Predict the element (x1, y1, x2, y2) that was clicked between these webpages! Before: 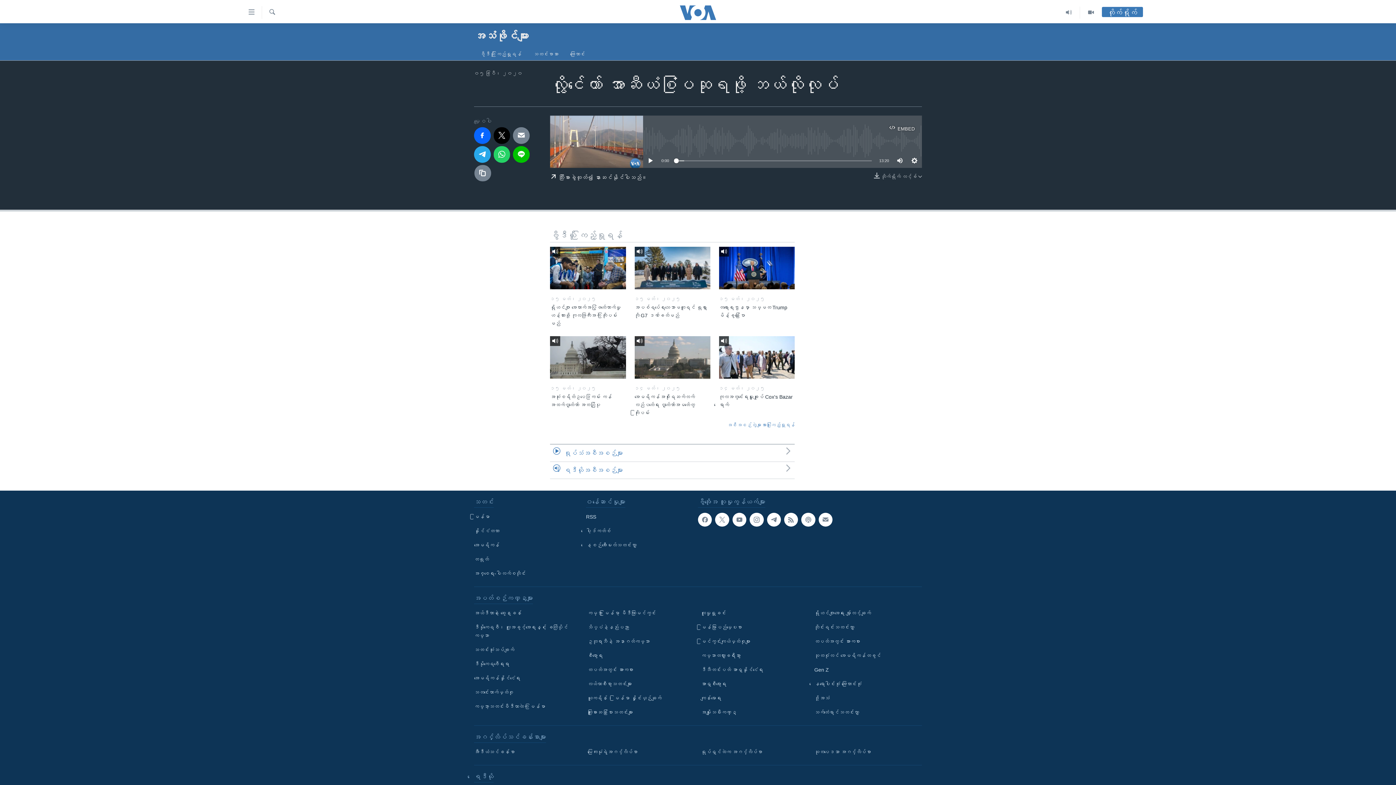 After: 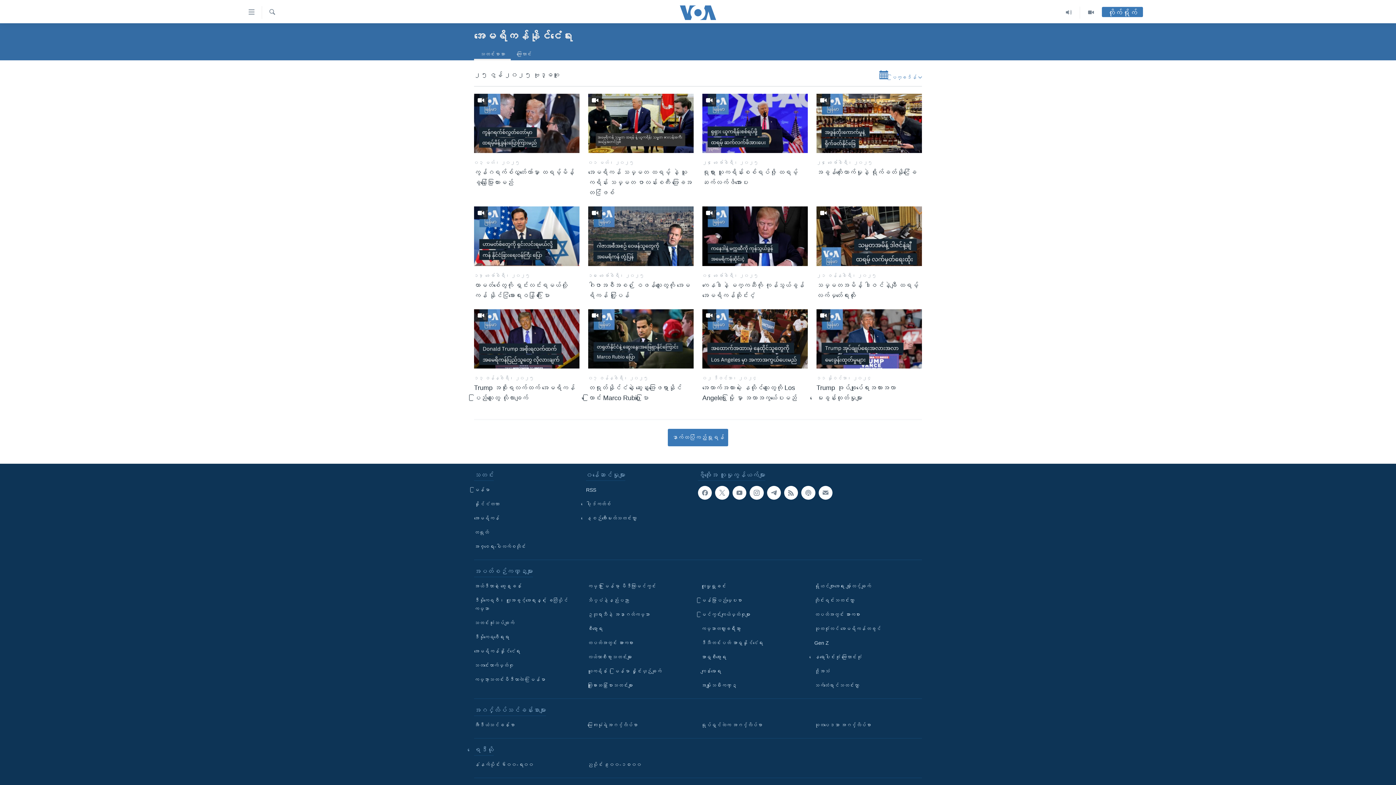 Action: bbox: (474, 674, 577, 682) label: အမေရိကန်နိုင်ငံရေး